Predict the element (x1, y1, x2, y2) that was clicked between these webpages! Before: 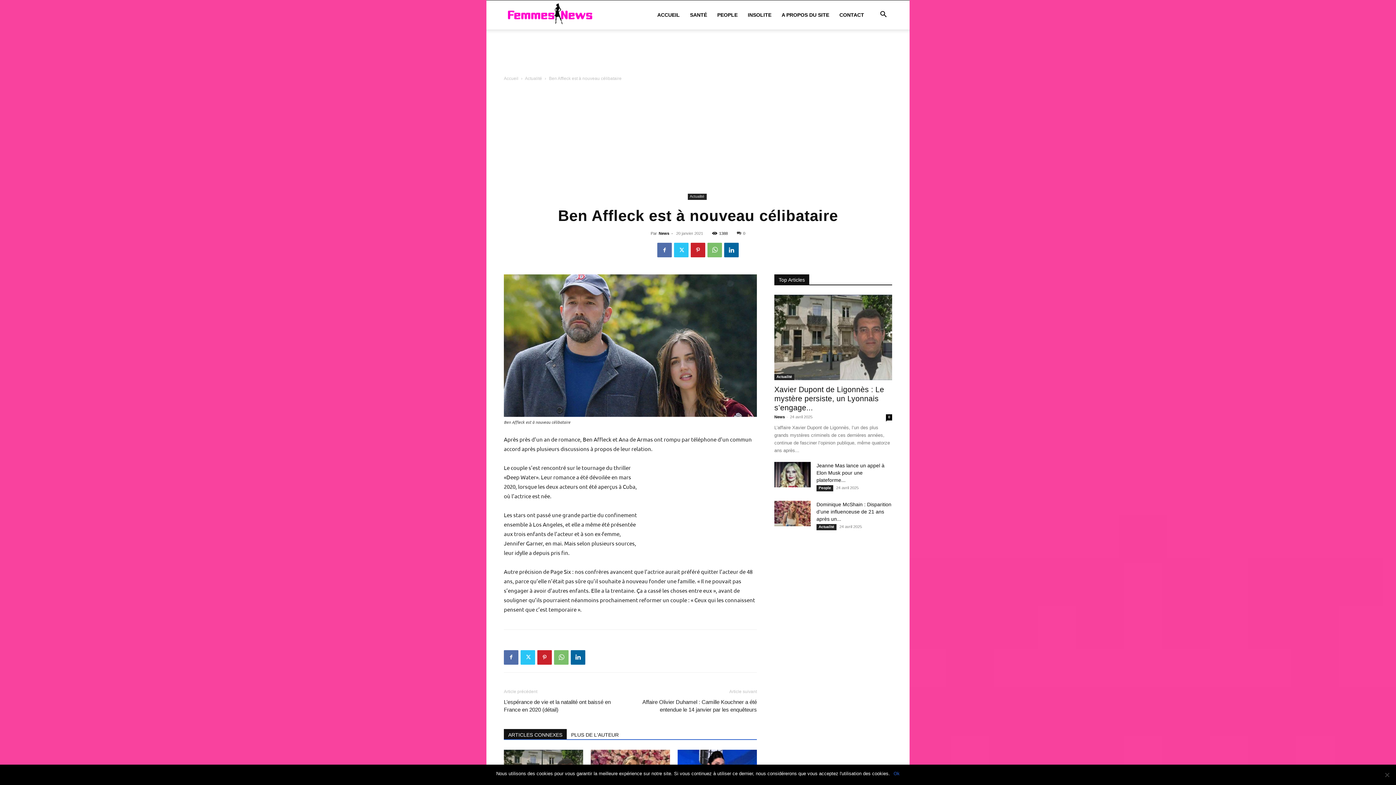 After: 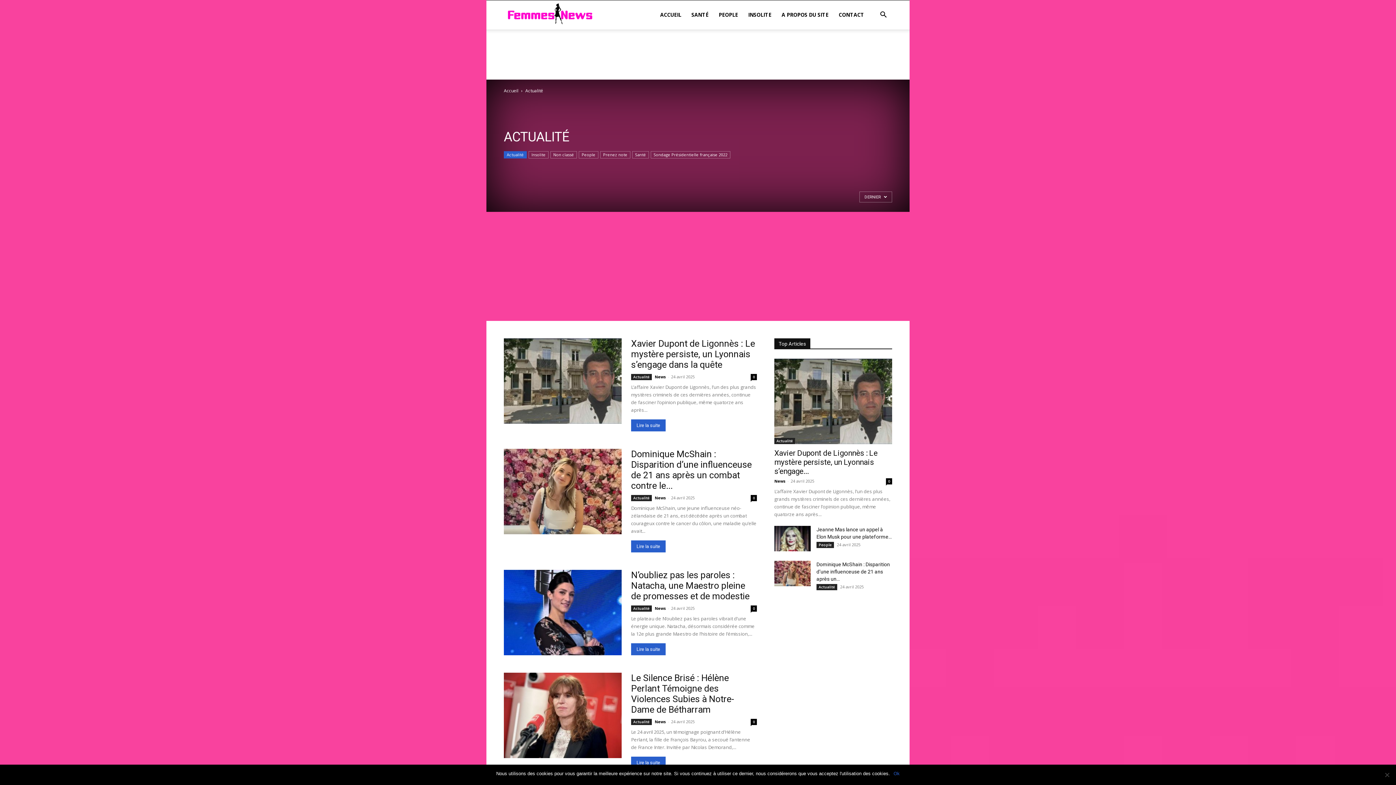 Action: bbox: (816, 524, 836, 530) label: Actualité